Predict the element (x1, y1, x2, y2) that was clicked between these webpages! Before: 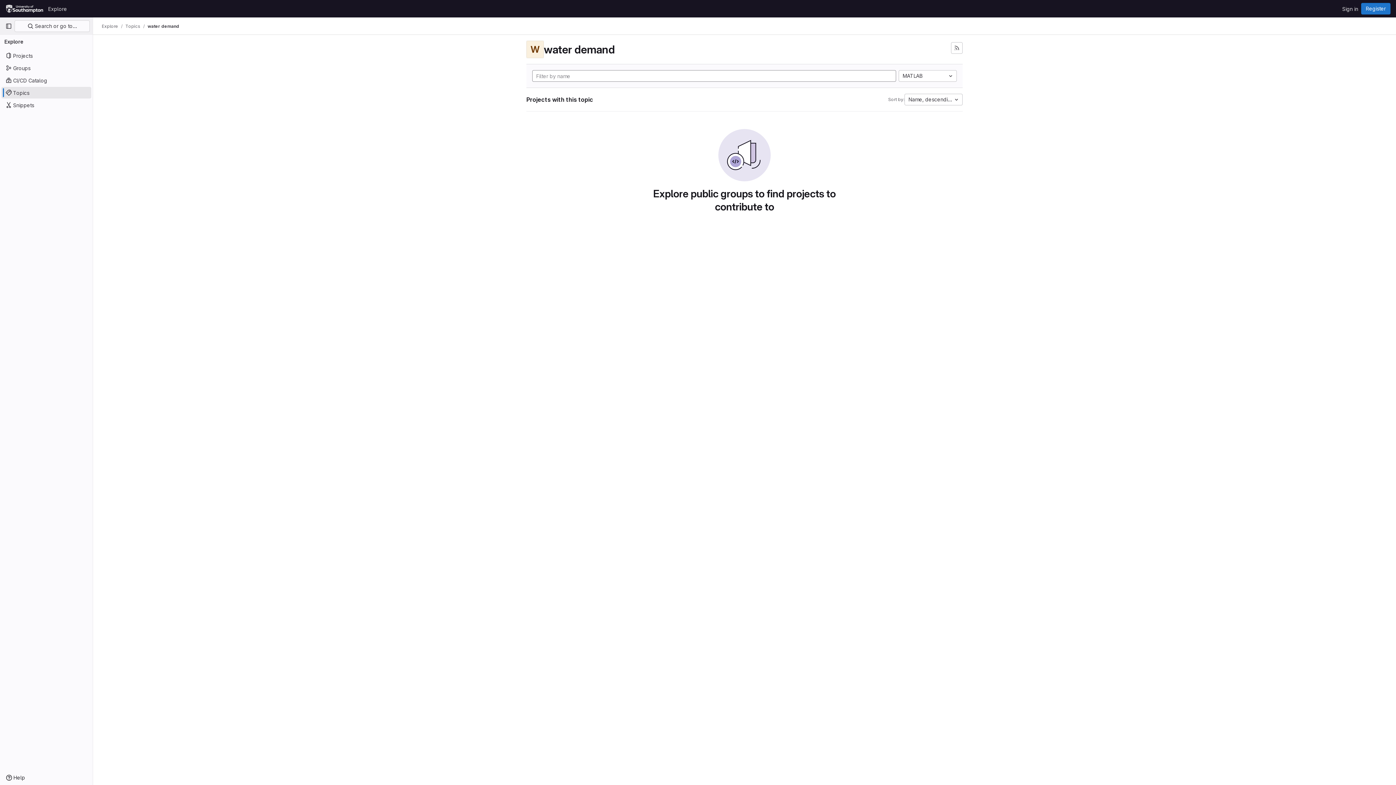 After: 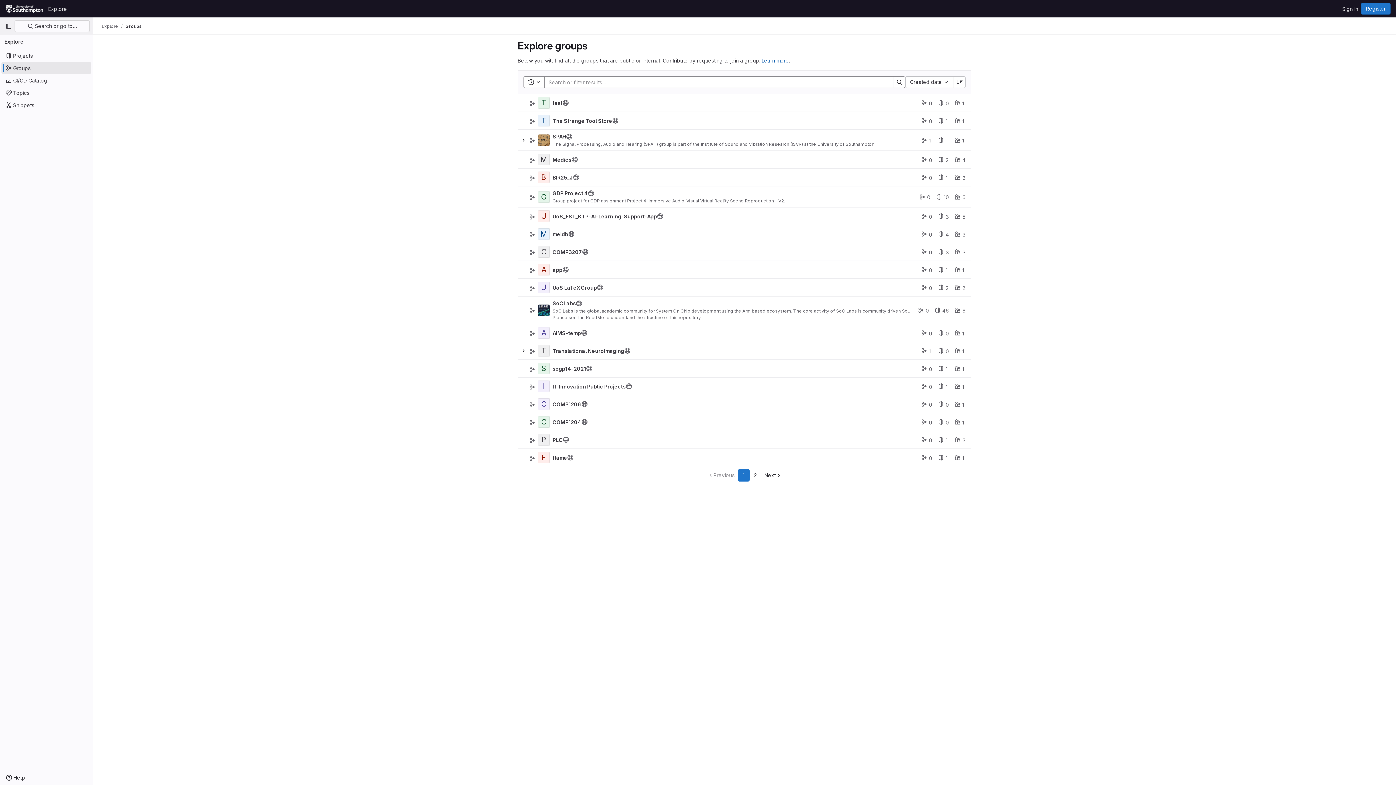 Action: label: Groups bbox: (1, 62, 91, 73)